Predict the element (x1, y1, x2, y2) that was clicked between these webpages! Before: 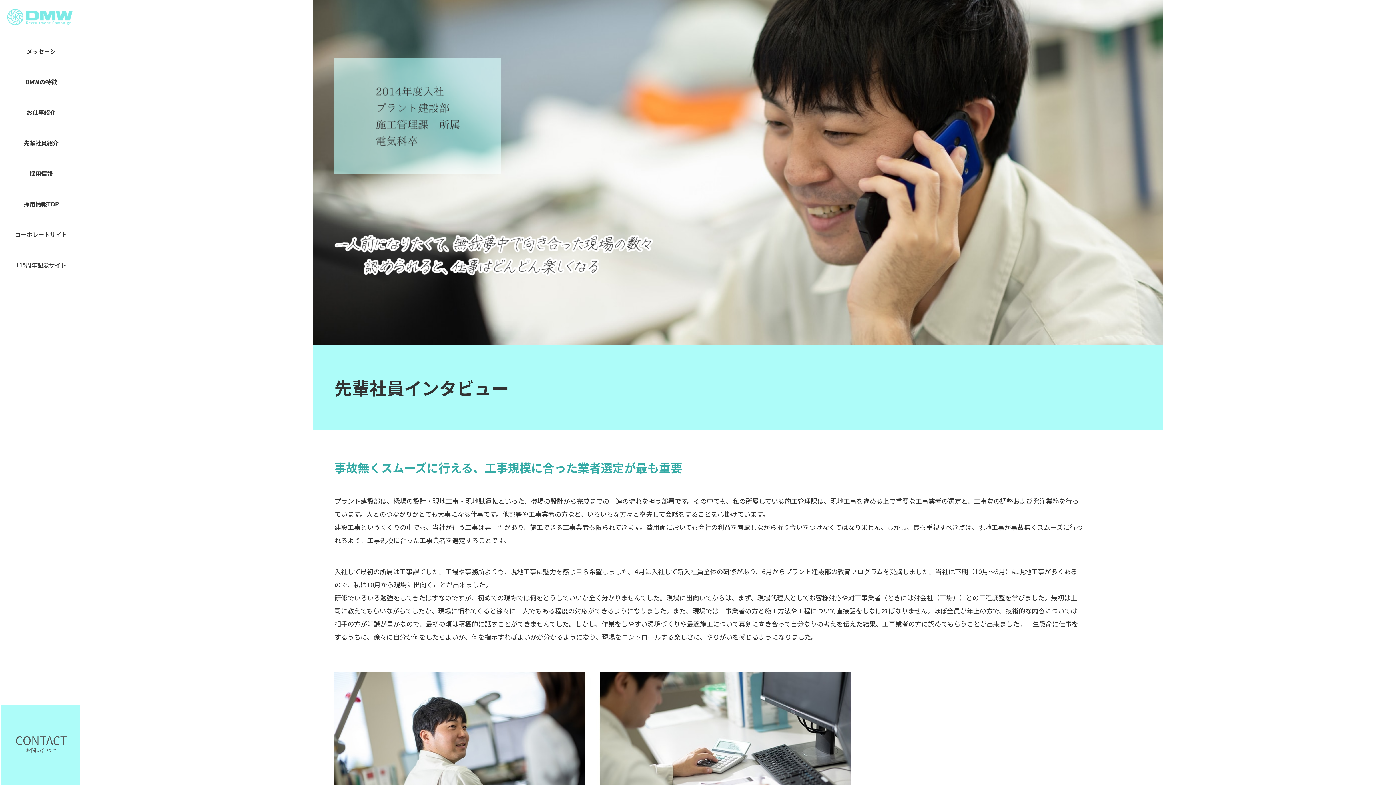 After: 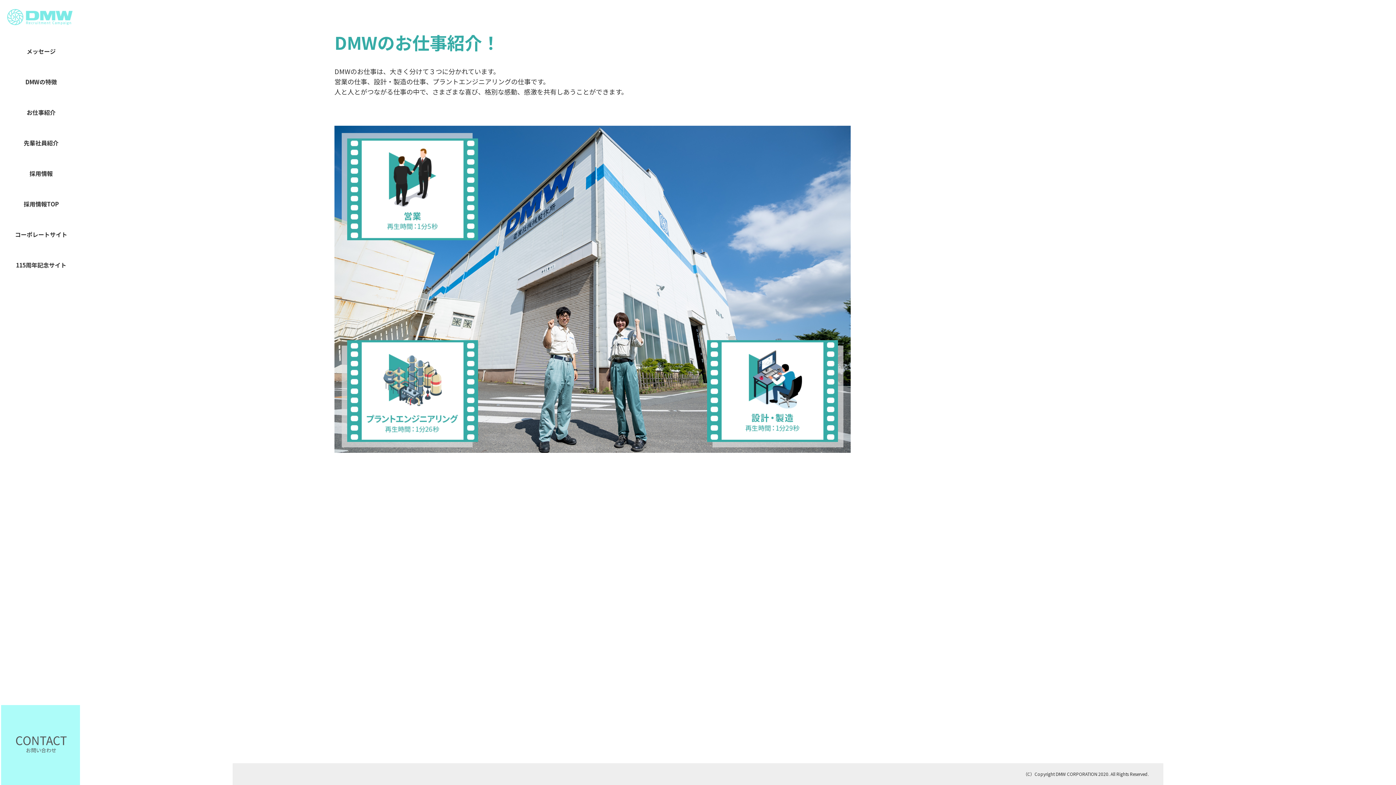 Action: bbox: (1, 97, 81, 127) label: お仕事紹介